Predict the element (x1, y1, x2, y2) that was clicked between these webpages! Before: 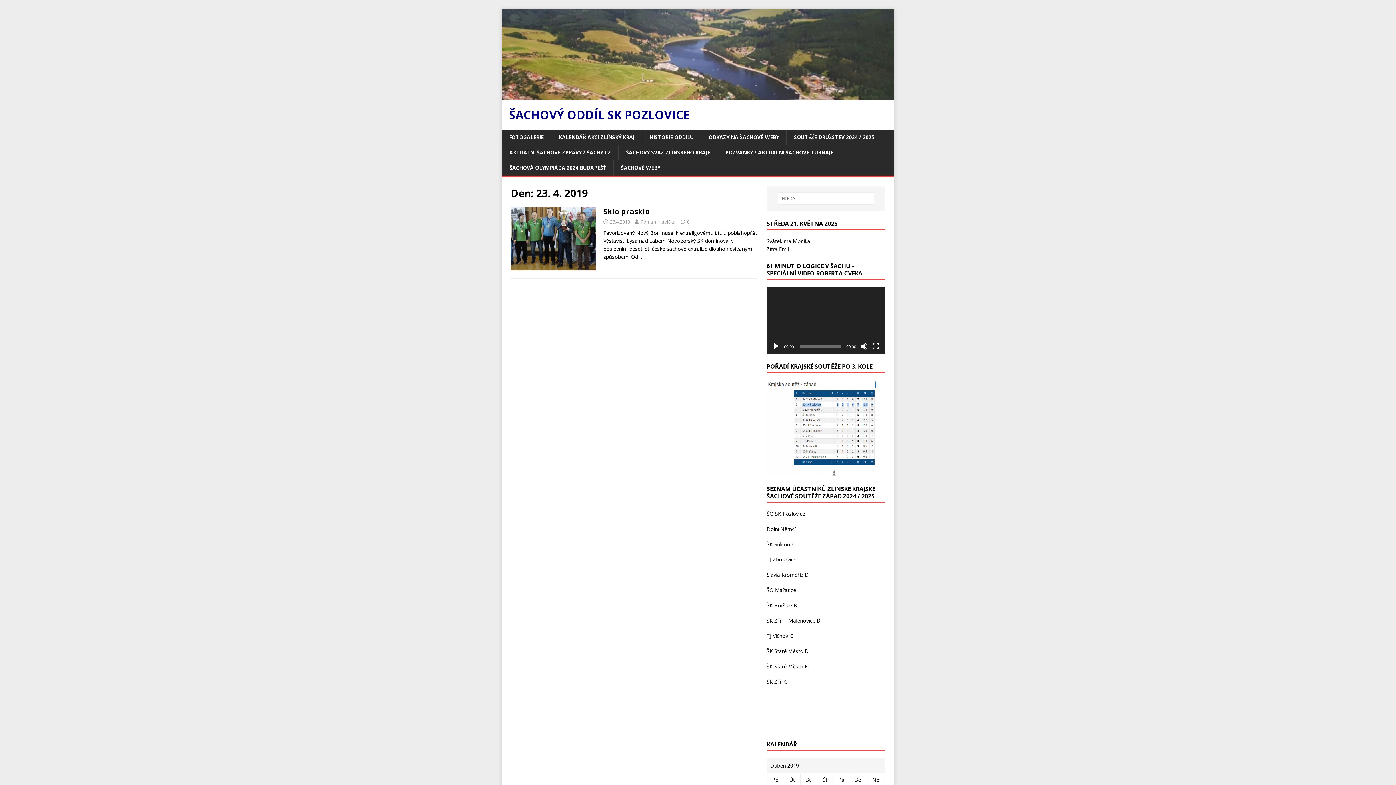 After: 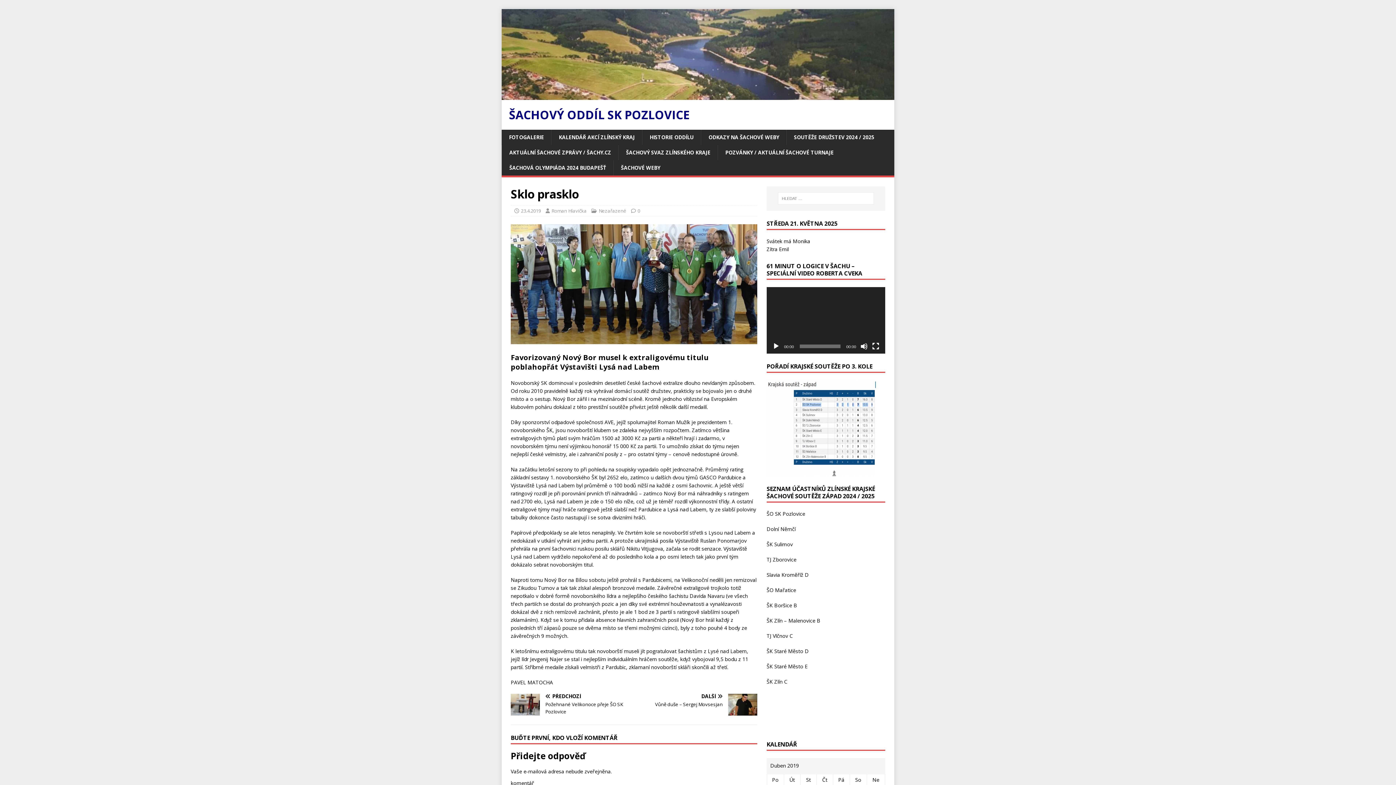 Action: label: Sklo prasklo bbox: (603, 206, 650, 216)